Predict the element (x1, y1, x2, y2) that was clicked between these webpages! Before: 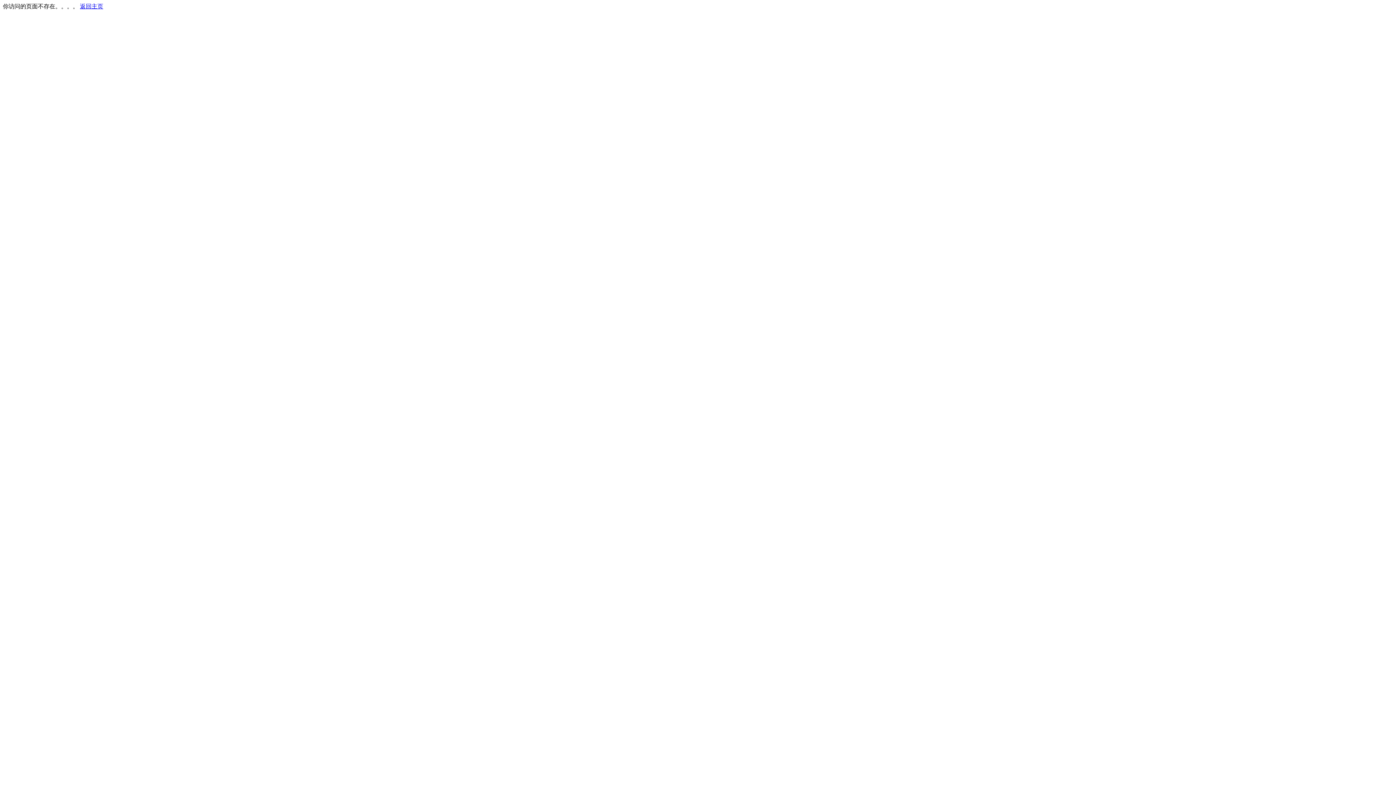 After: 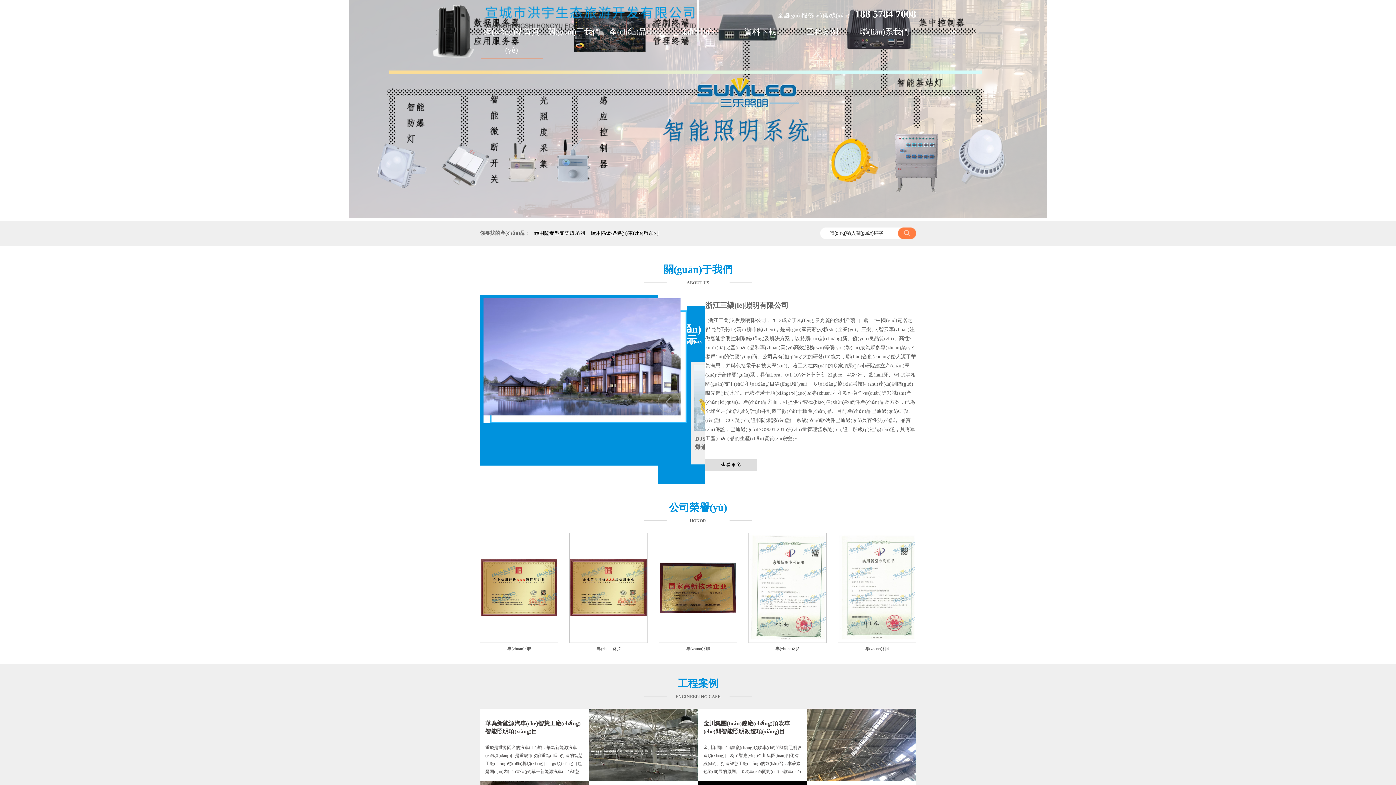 Action: bbox: (80, 3, 103, 9) label: 返回主页